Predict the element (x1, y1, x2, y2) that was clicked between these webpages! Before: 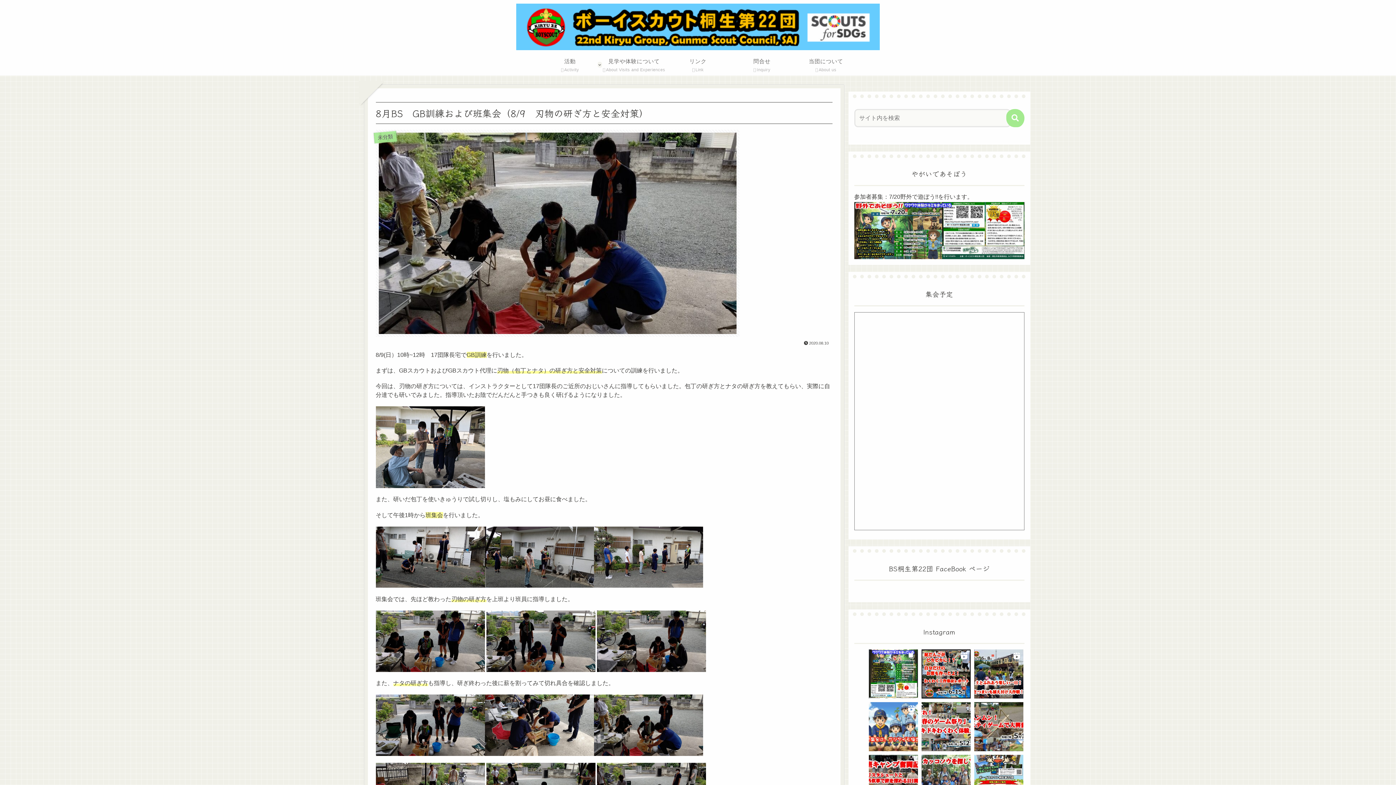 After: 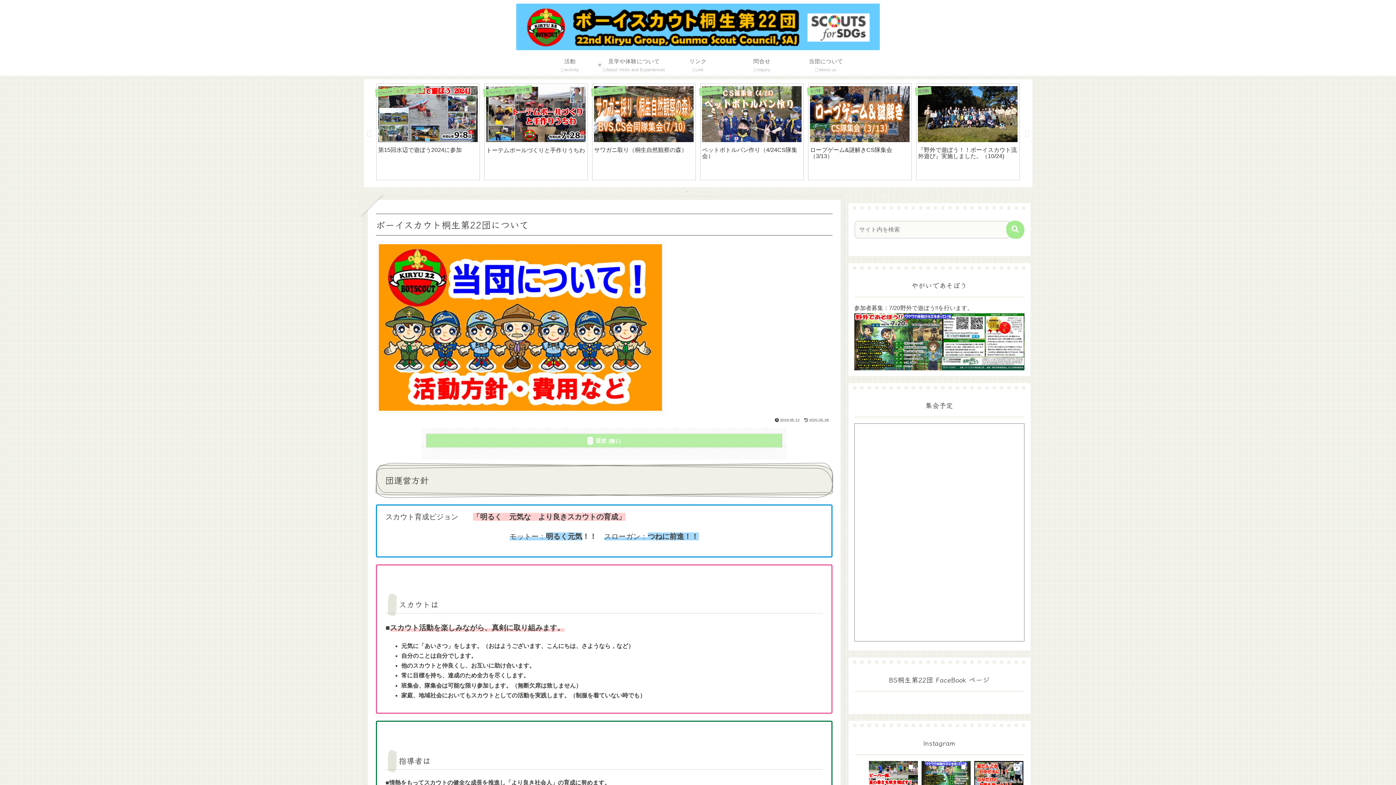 Action: label: 当団について
About us bbox: (794, 53, 858, 75)